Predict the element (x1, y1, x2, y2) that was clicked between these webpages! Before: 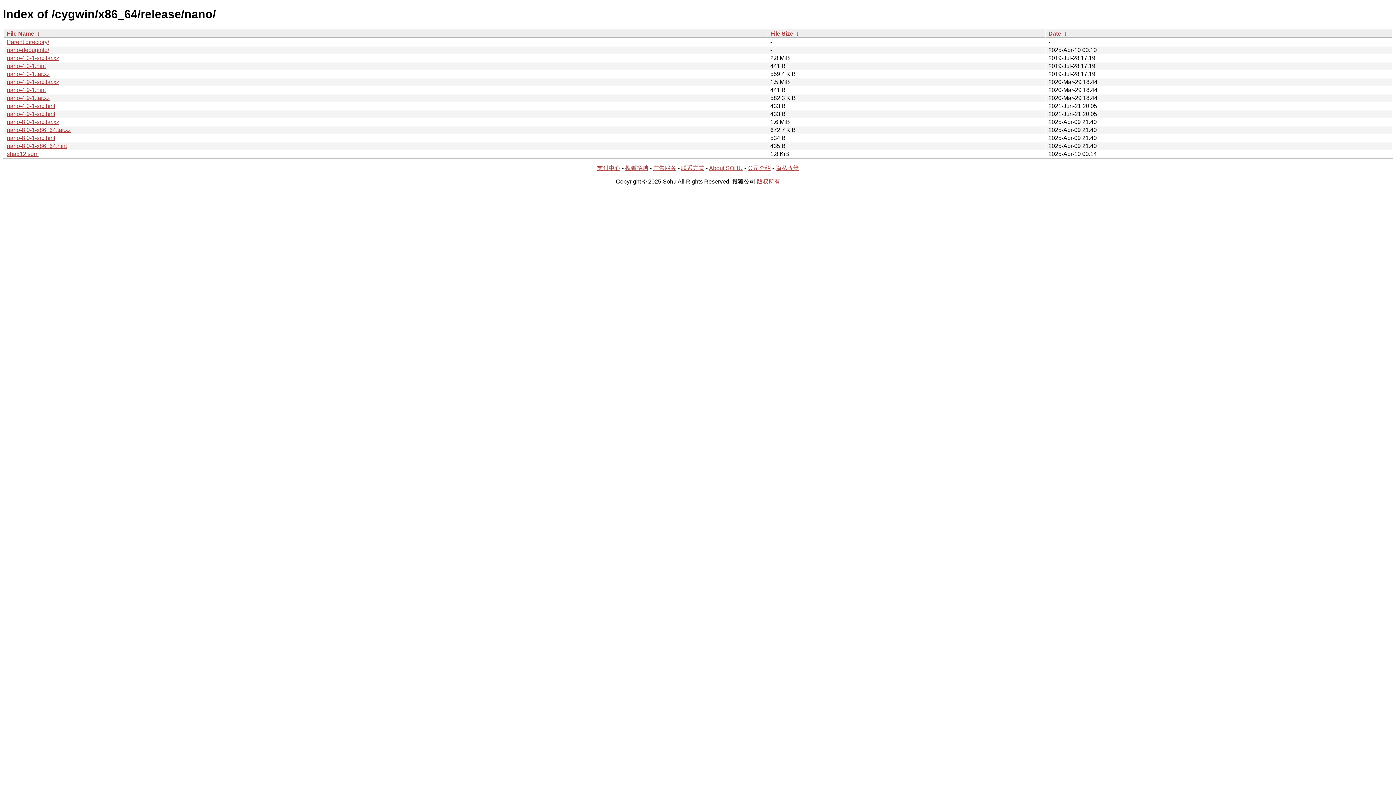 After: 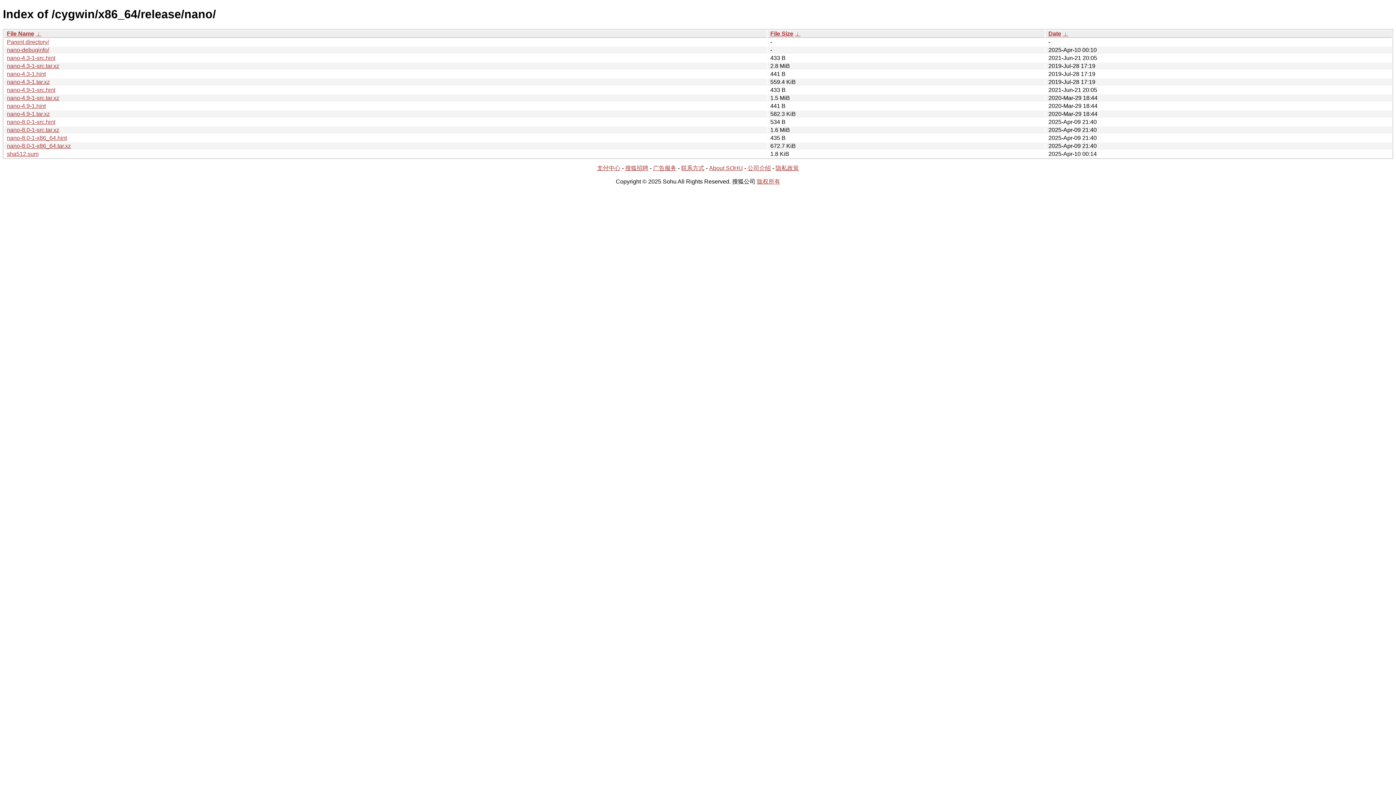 Action: label: File Name bbox: (6, 30, 34, 36)